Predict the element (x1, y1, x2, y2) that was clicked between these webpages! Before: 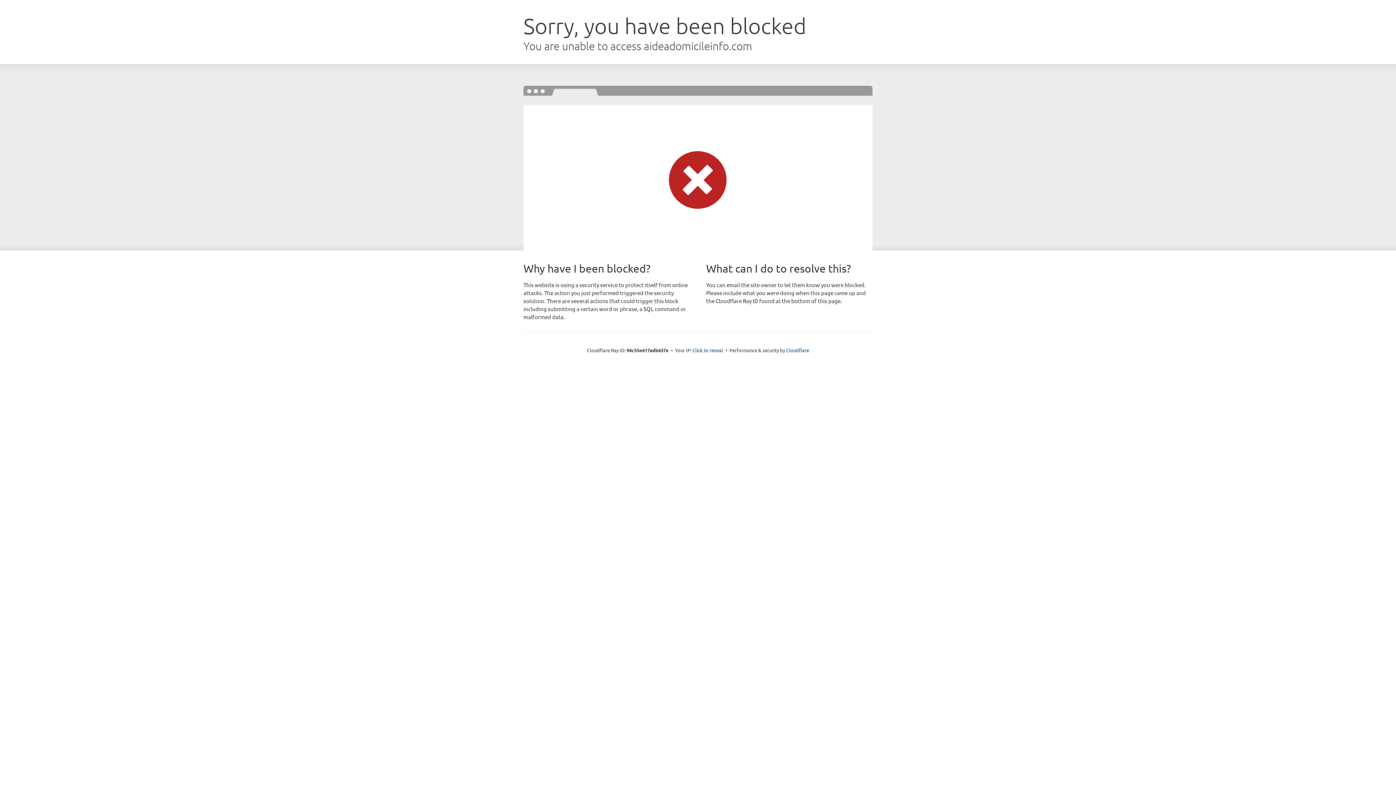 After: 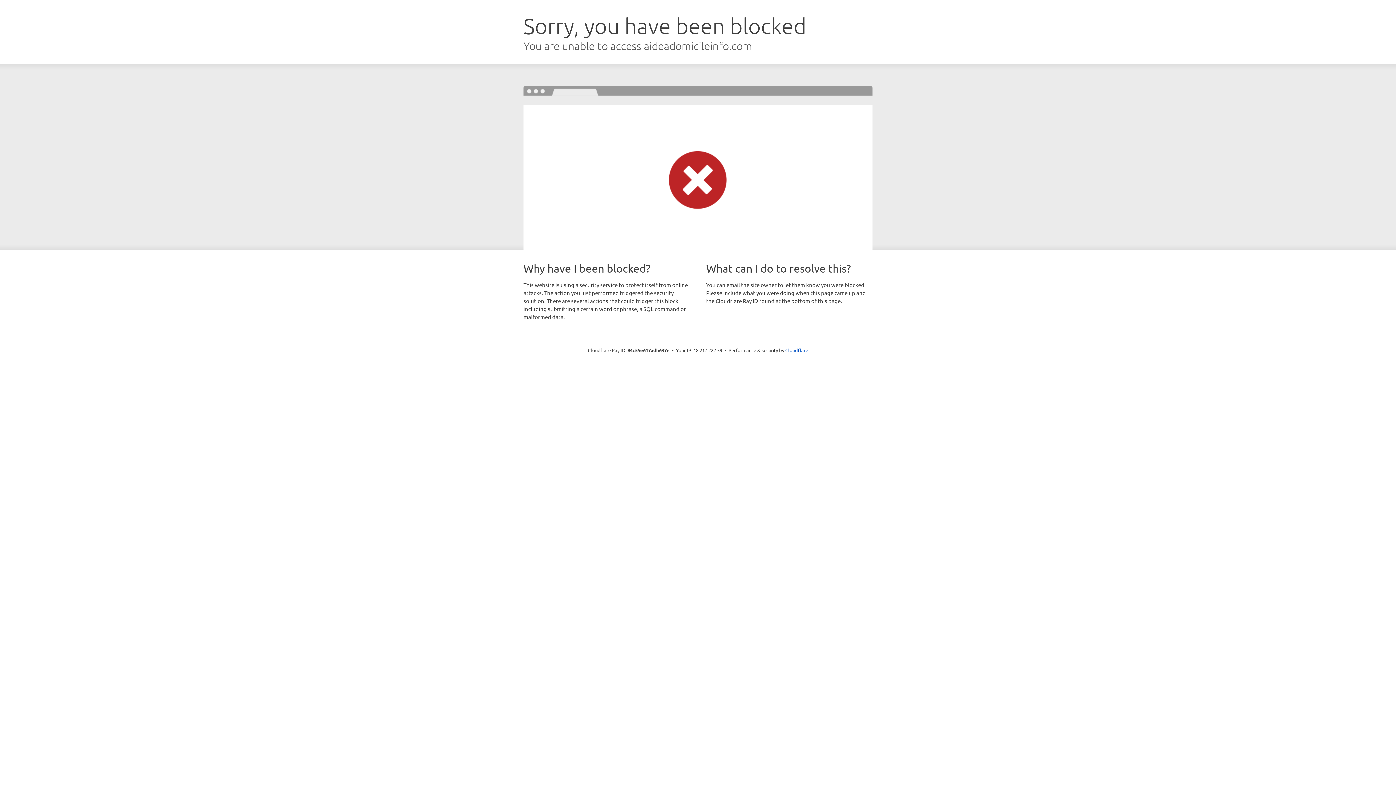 Action: bbox: (692, 346, 723, 353) label: Click to reveal